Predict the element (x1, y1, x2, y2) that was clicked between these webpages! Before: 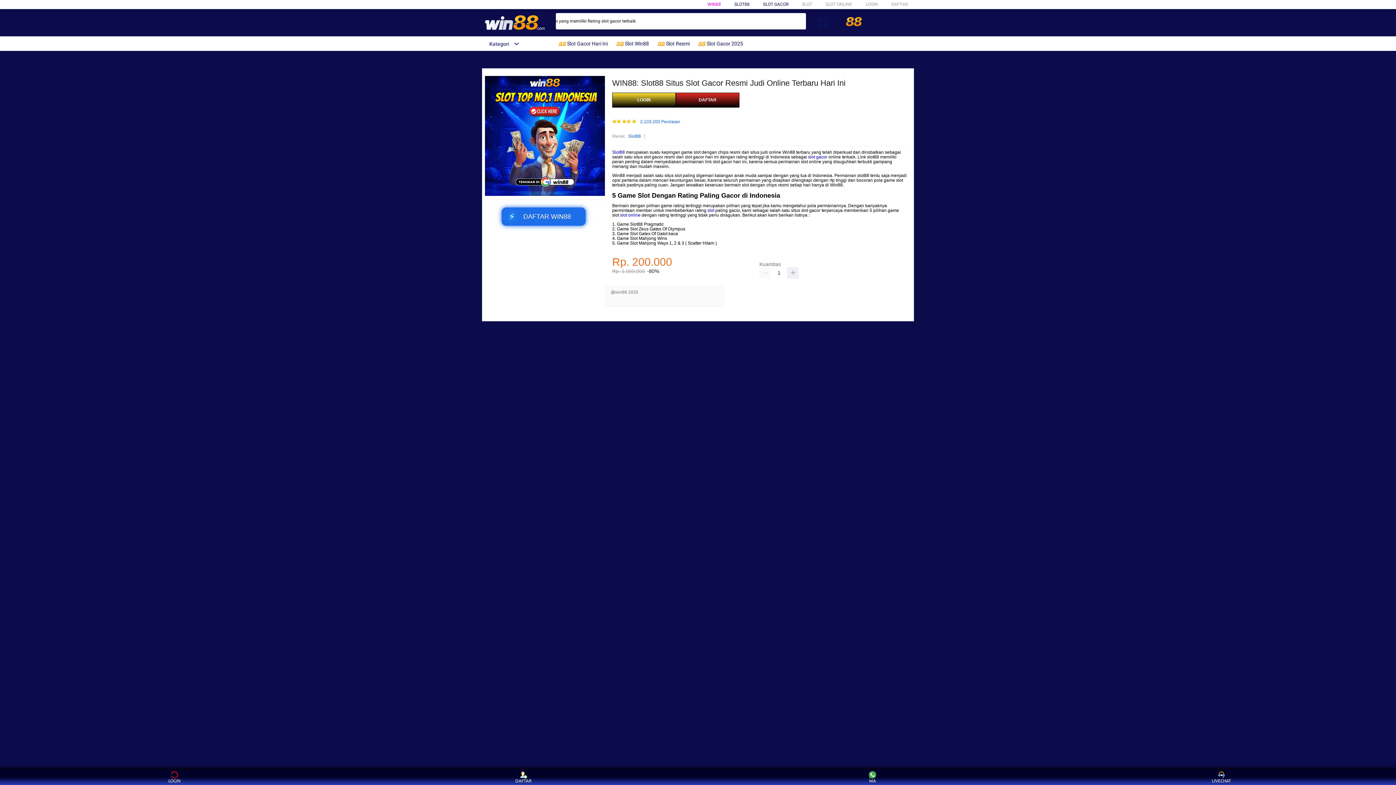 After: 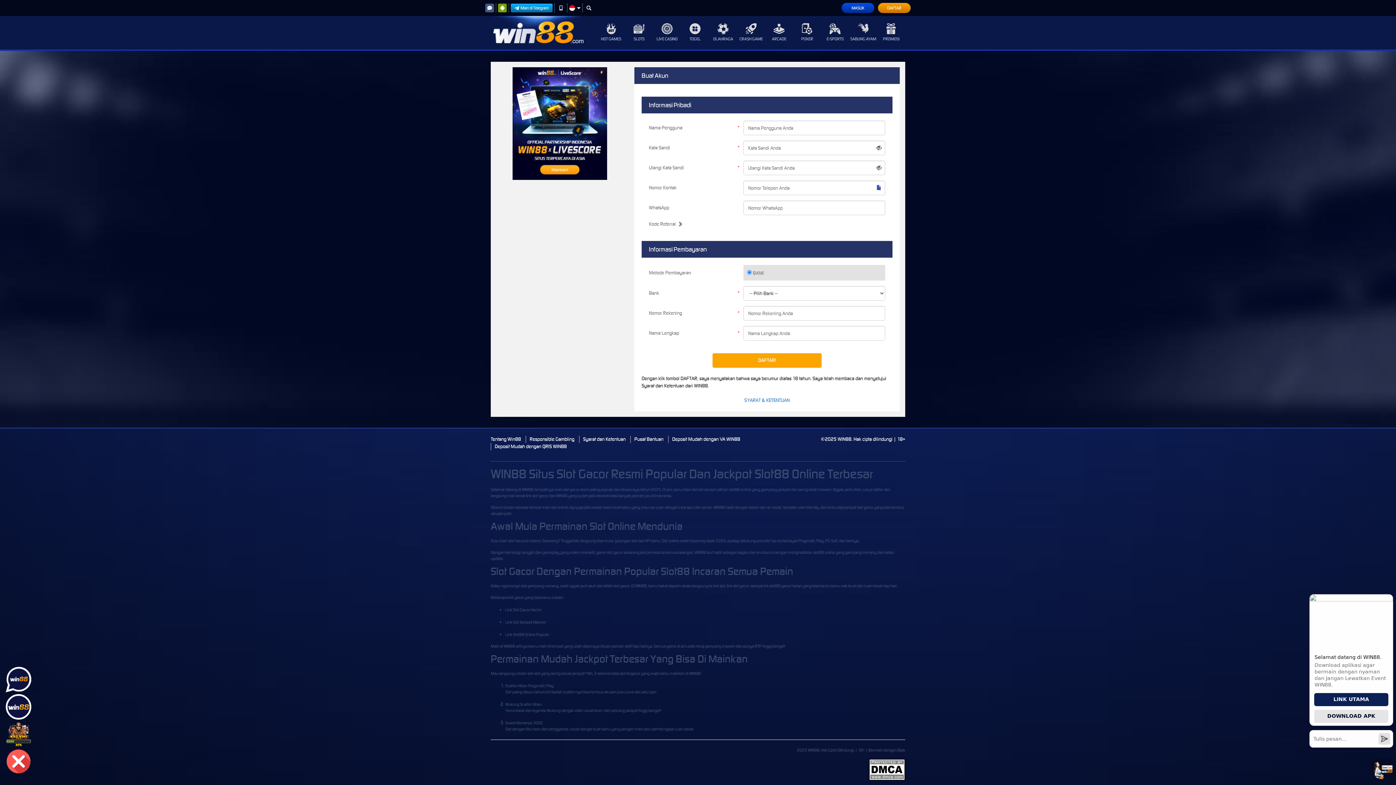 Action: label: DAFTAR bbox: (891, 1, 908, 6)